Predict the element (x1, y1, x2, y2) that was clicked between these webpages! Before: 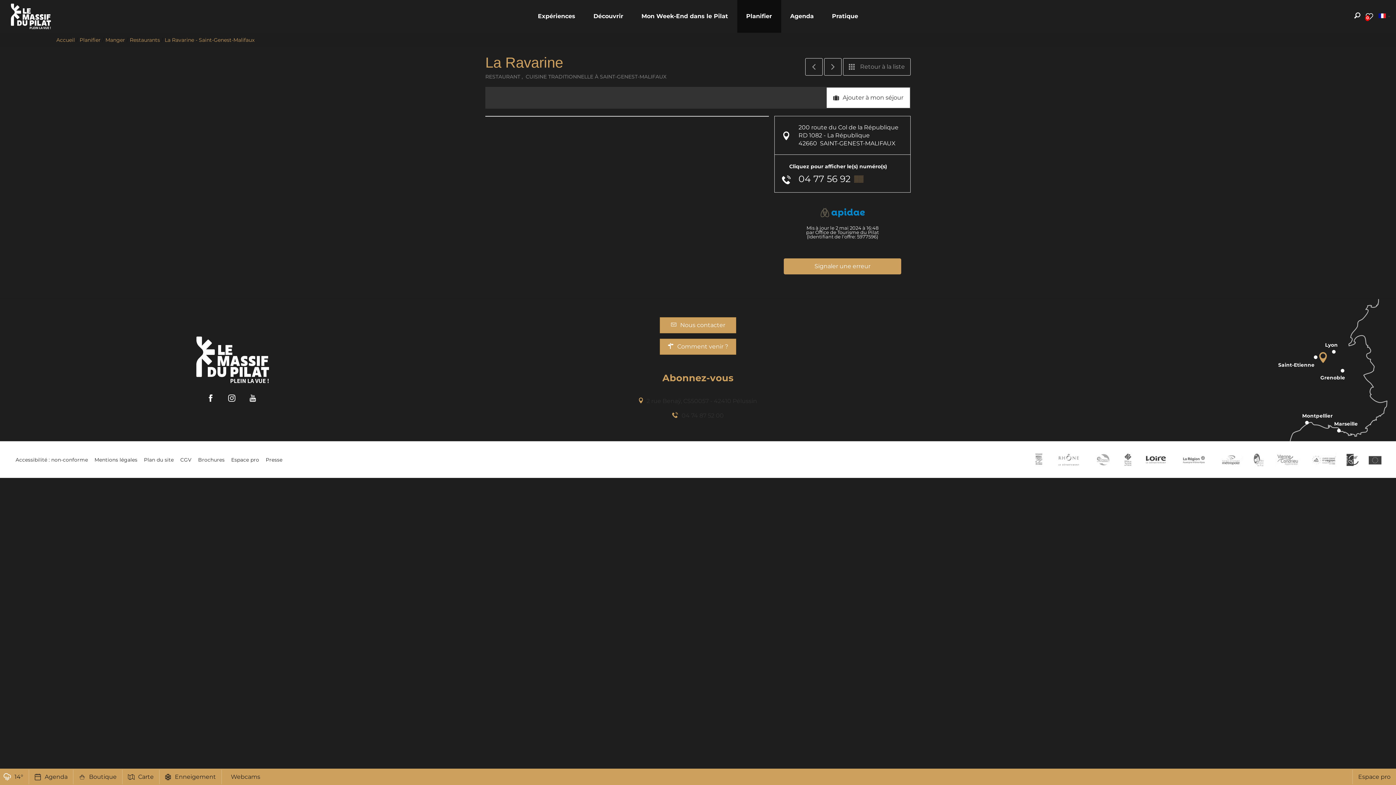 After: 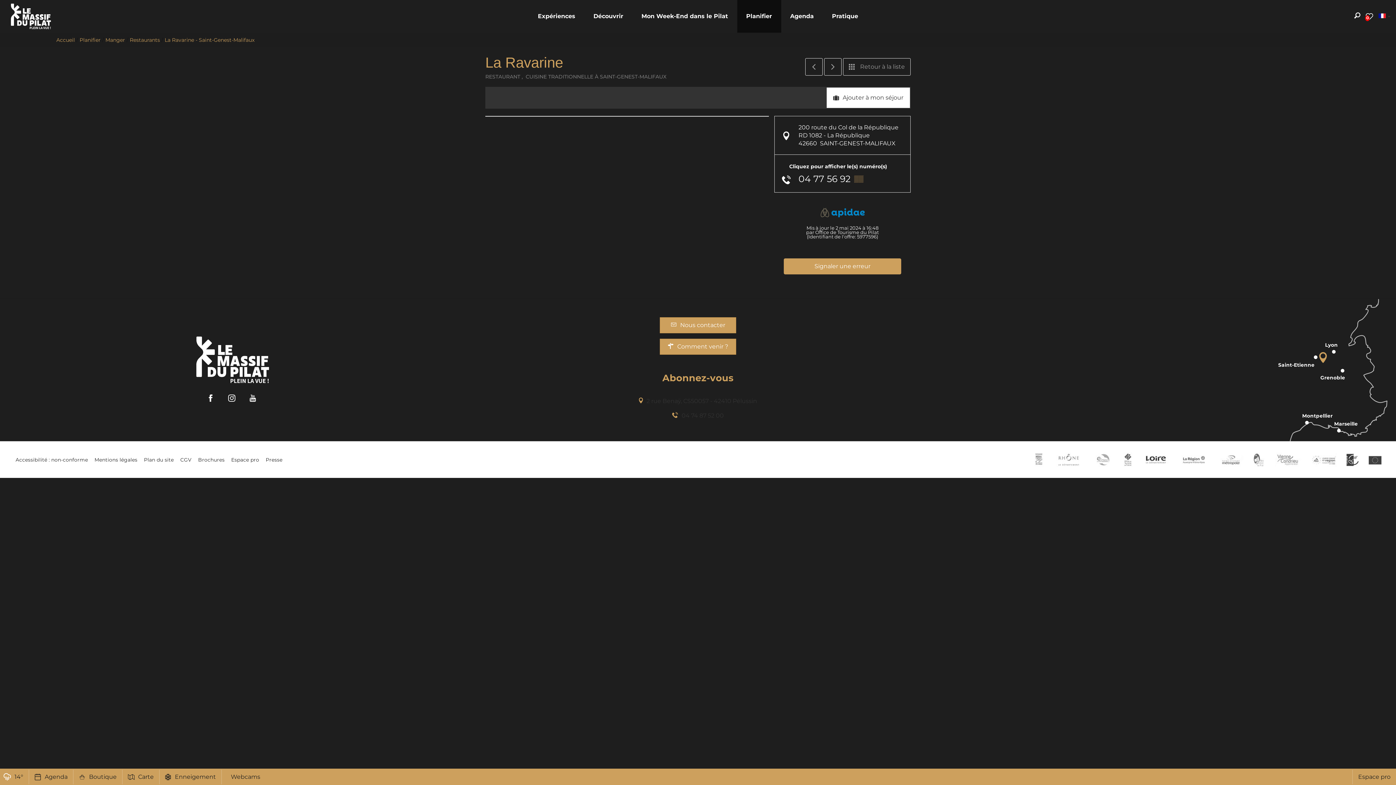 Action: label: Boutique bbox: (73, 770, 122, 784)